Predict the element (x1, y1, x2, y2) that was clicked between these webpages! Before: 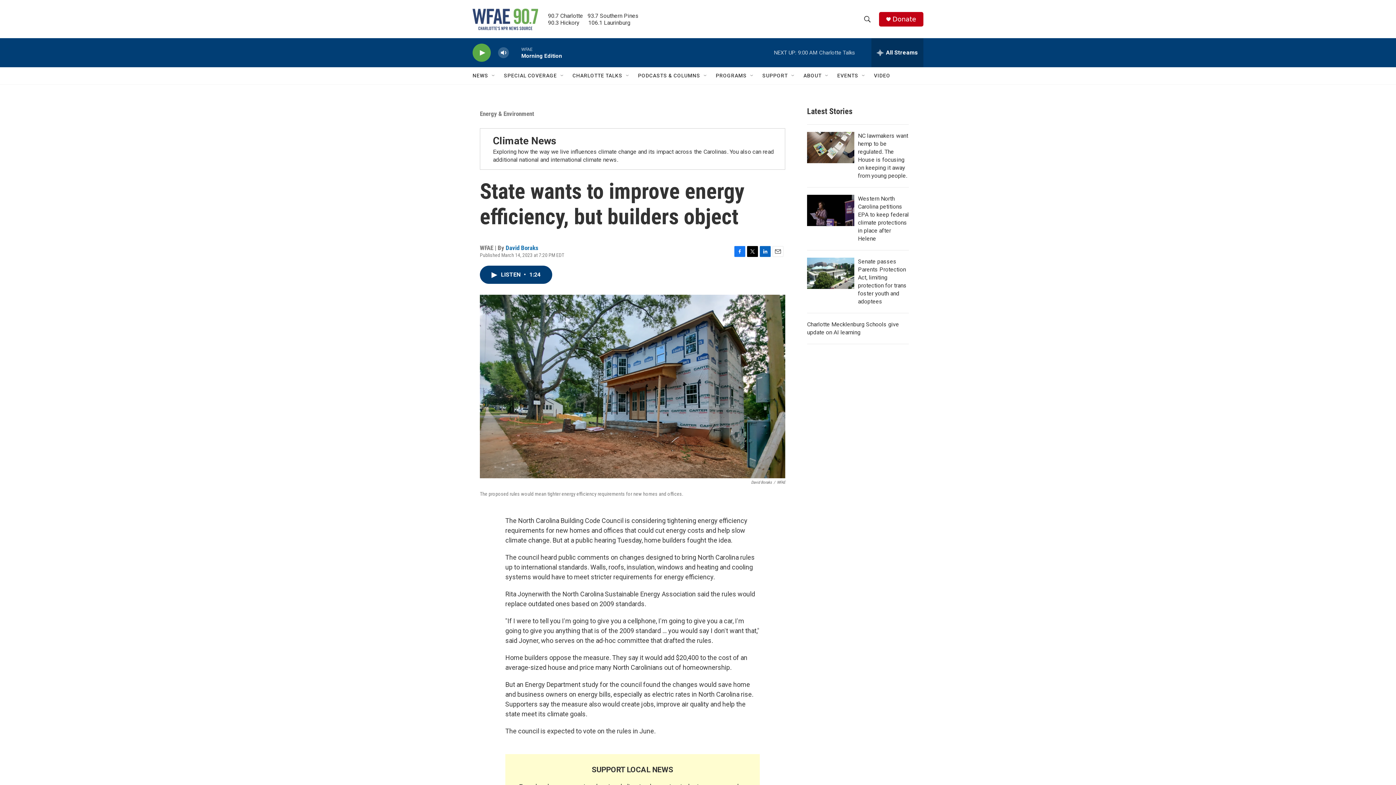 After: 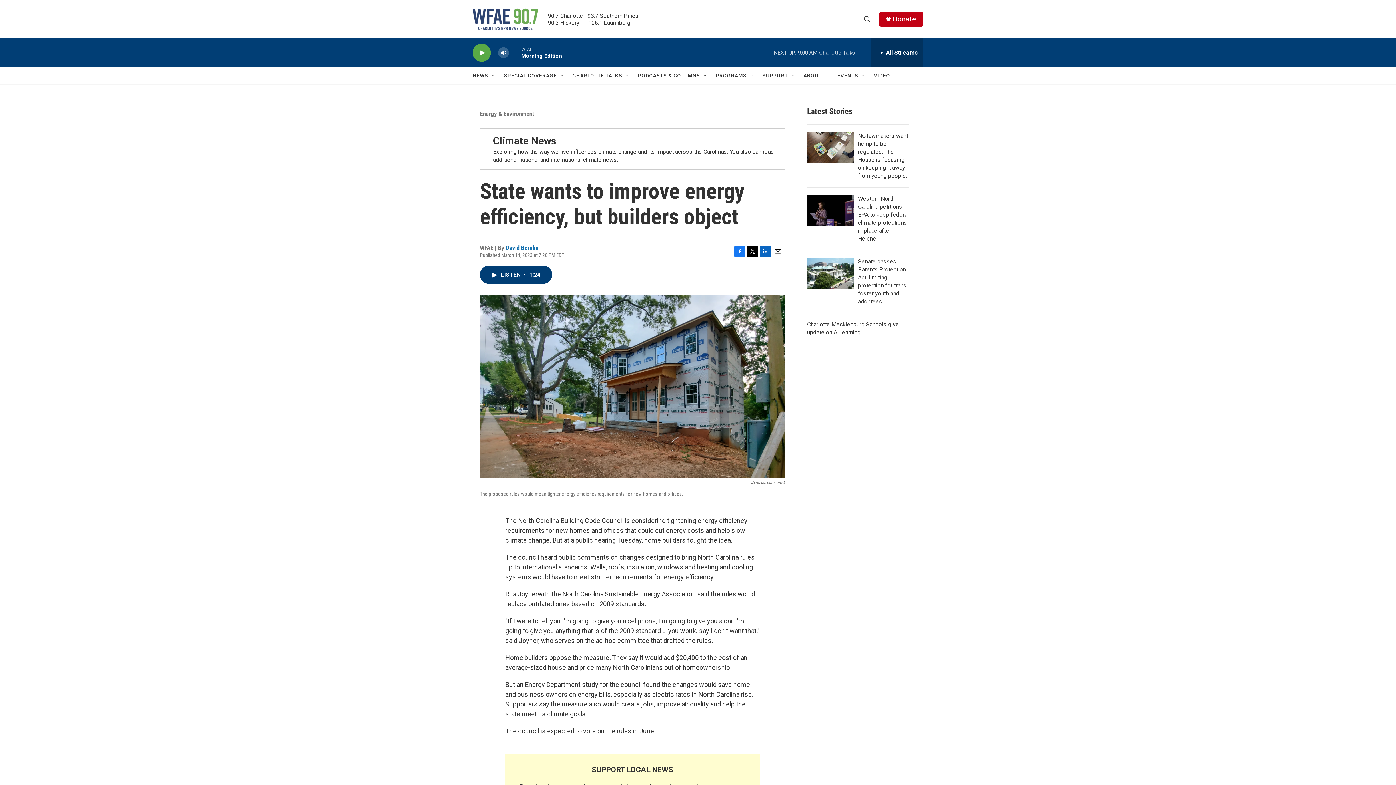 Action: label: Twitter bbox: (747, 246, 758, 256)